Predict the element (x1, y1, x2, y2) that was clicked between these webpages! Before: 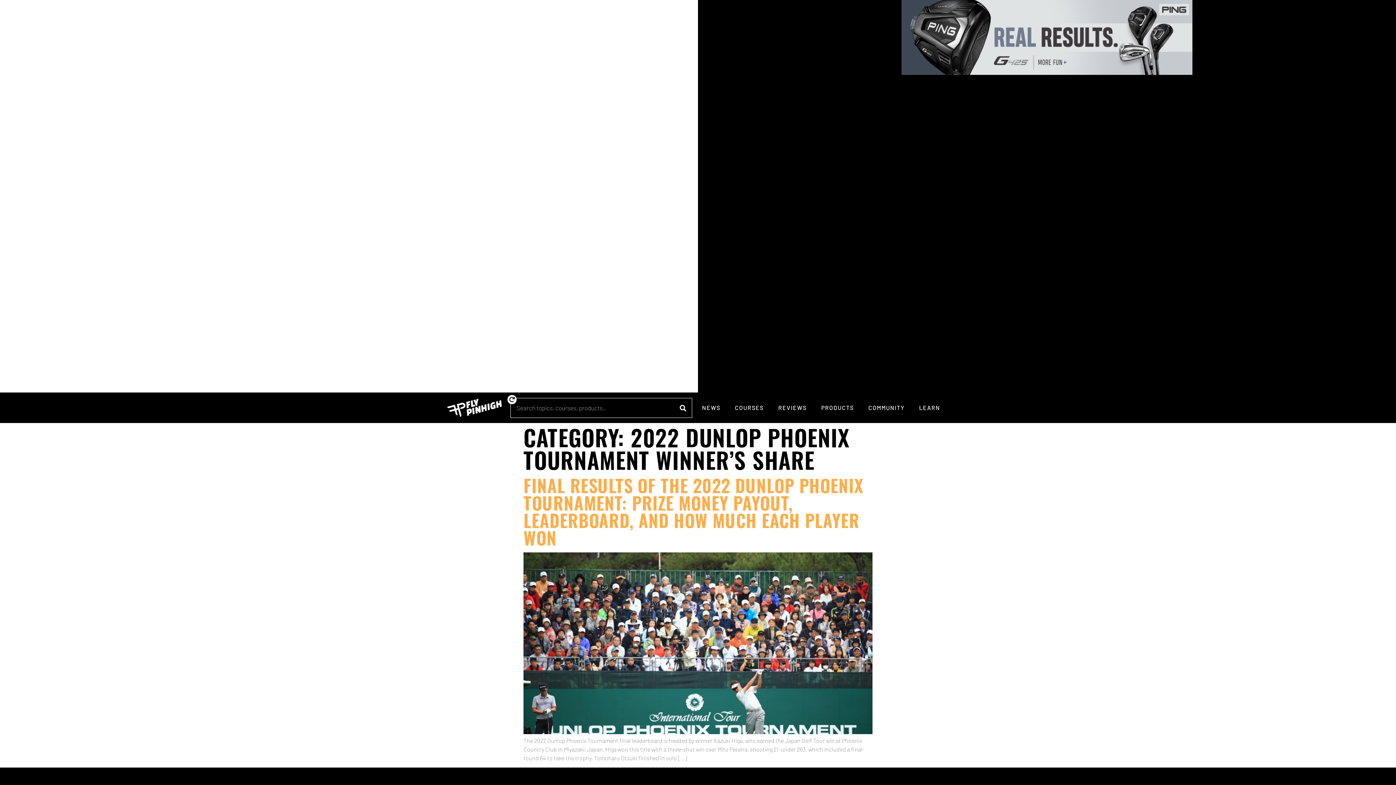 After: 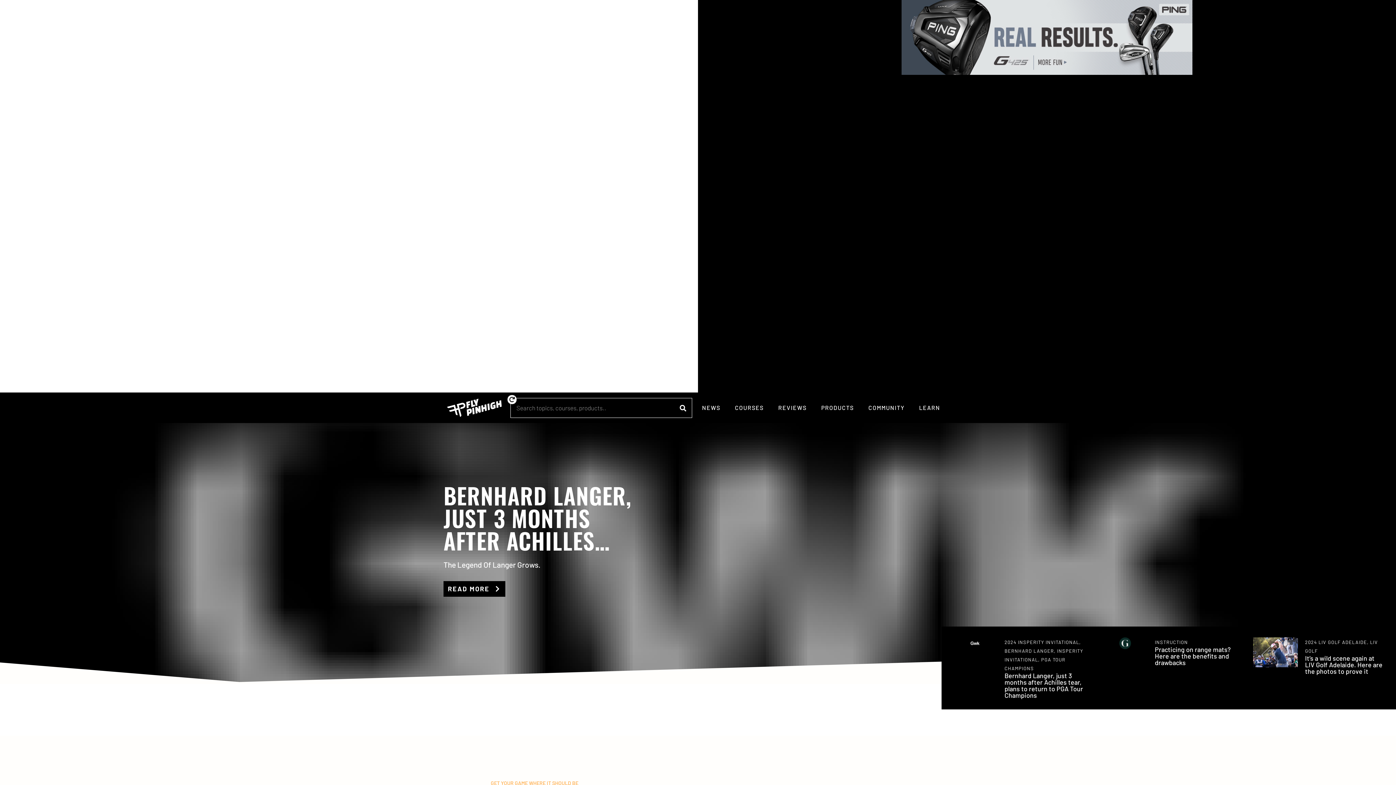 Action: bbox: (447, 399, 501, 416)